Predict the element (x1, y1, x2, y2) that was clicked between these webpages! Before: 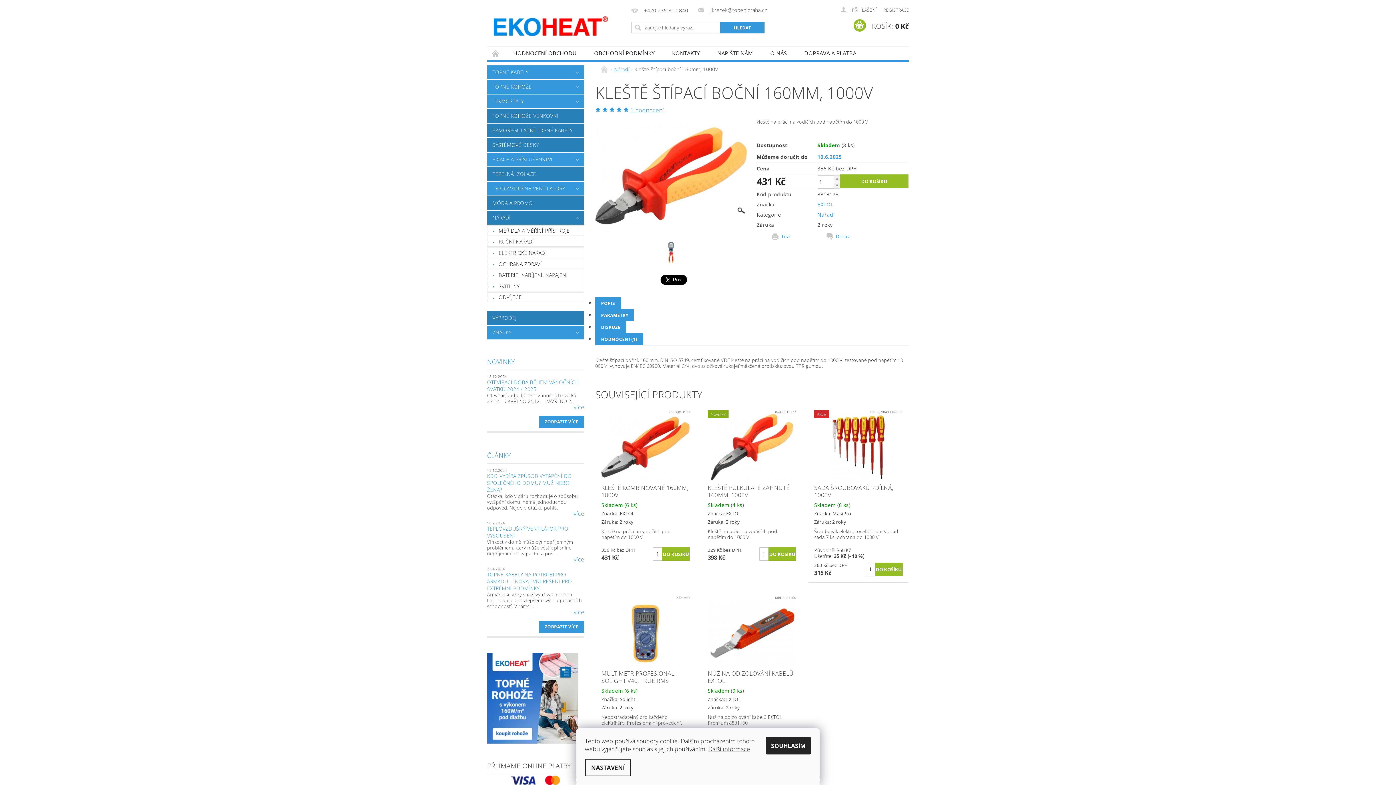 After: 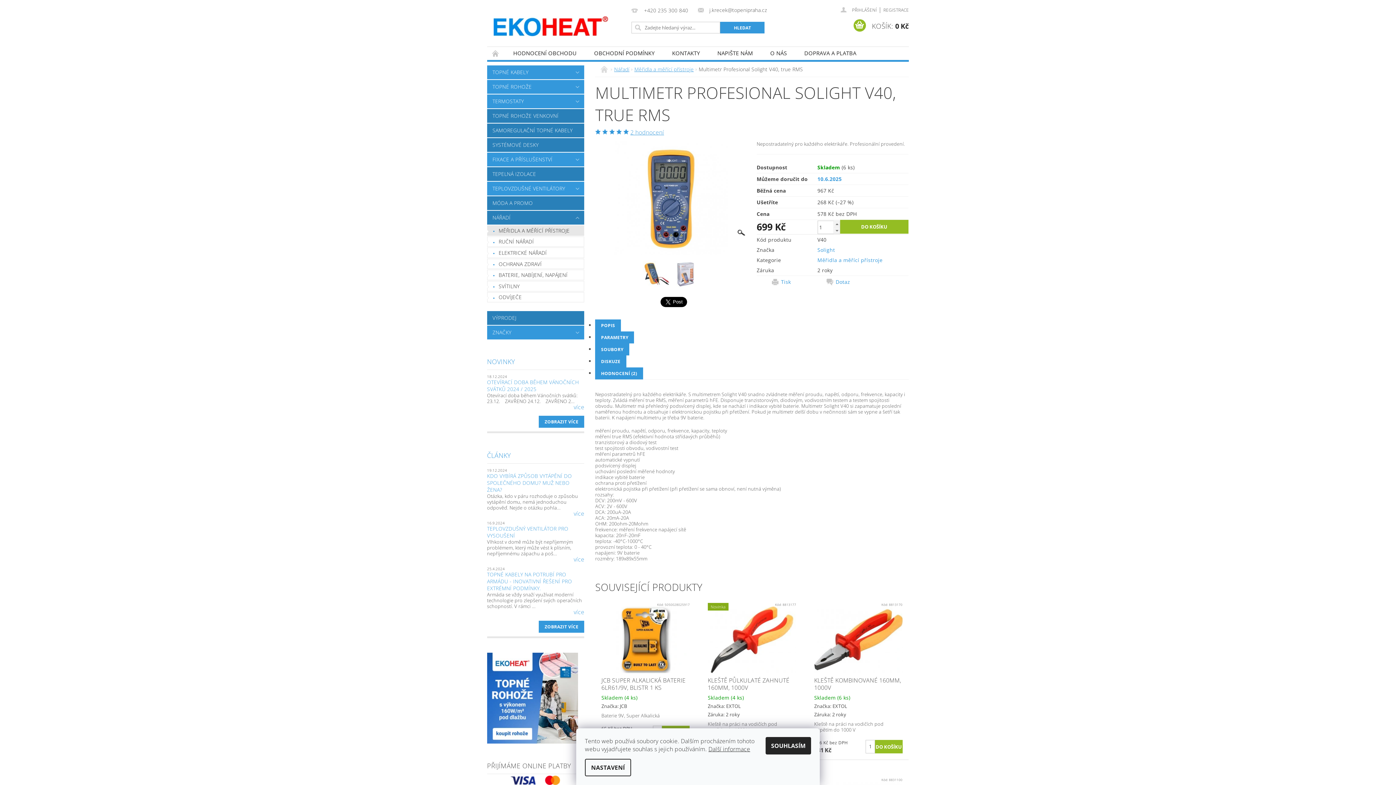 Action: bbox: (601, 629, 689, 636)